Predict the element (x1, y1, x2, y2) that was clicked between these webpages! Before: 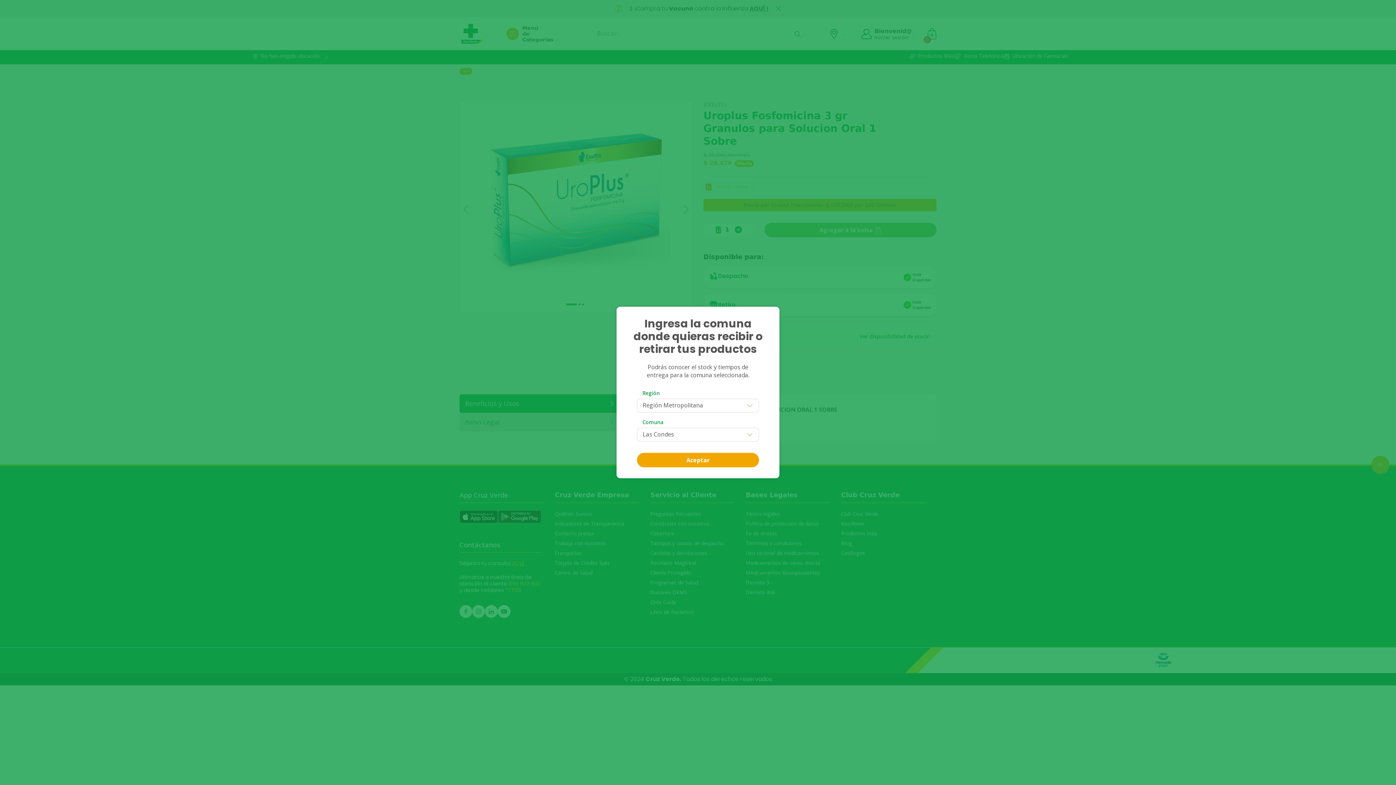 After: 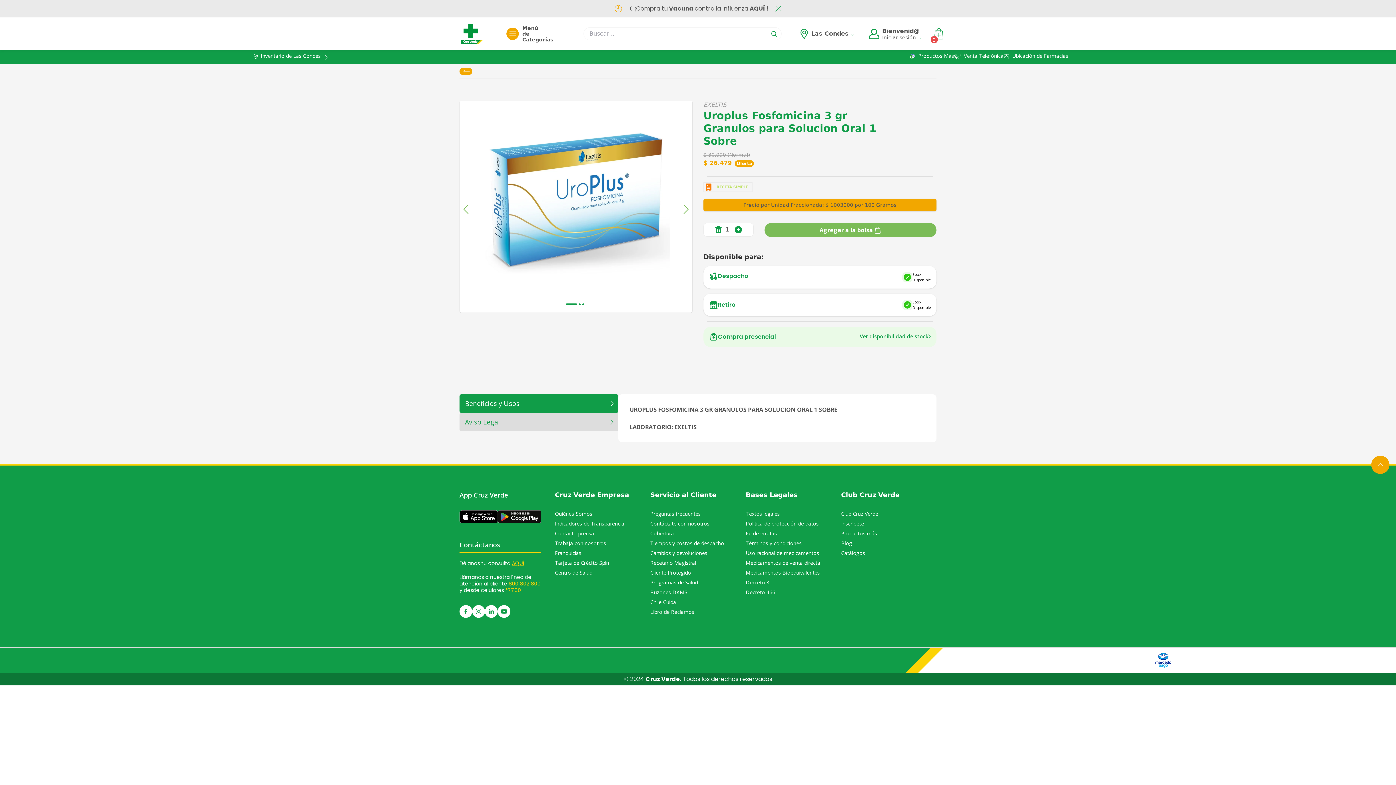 Action: bbox: (637, 453, 759, 467) label: Aceptar